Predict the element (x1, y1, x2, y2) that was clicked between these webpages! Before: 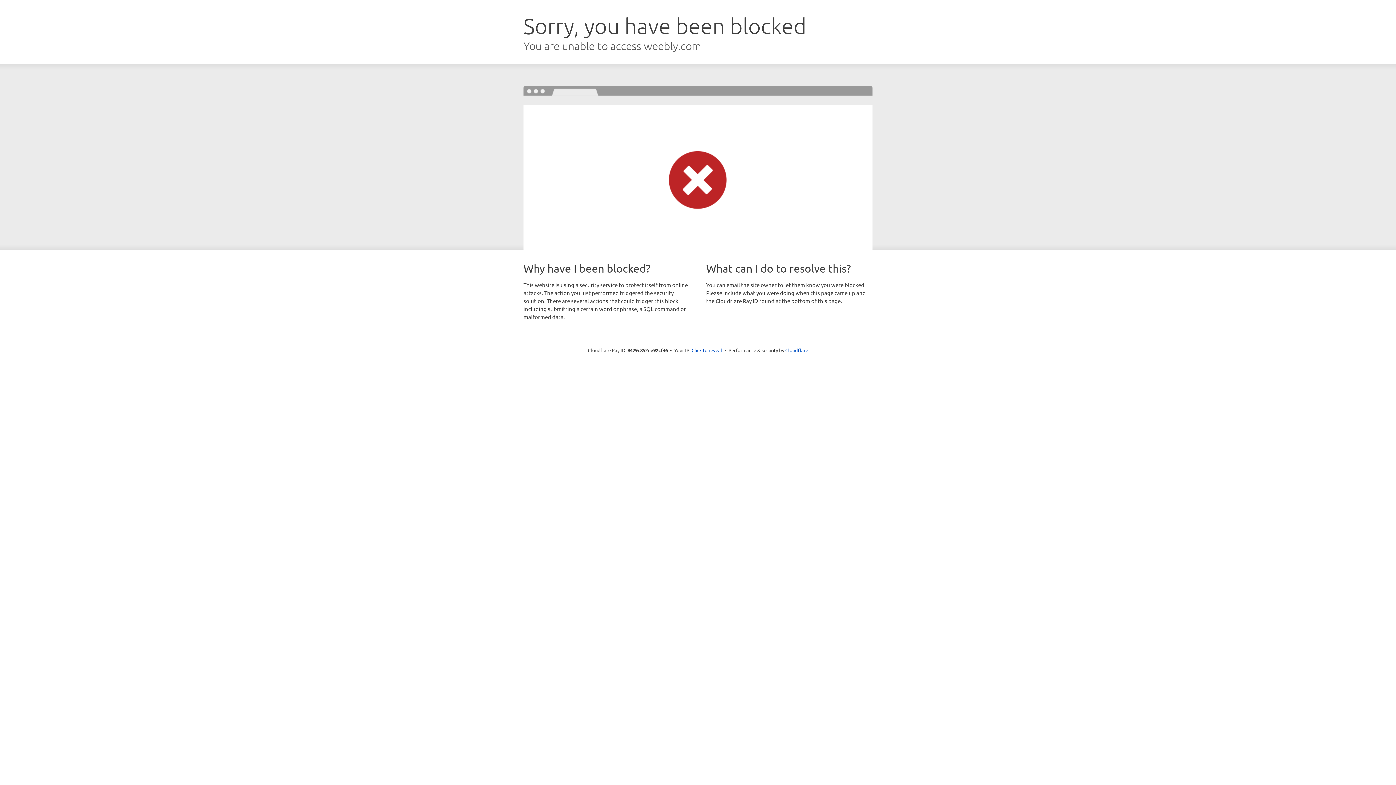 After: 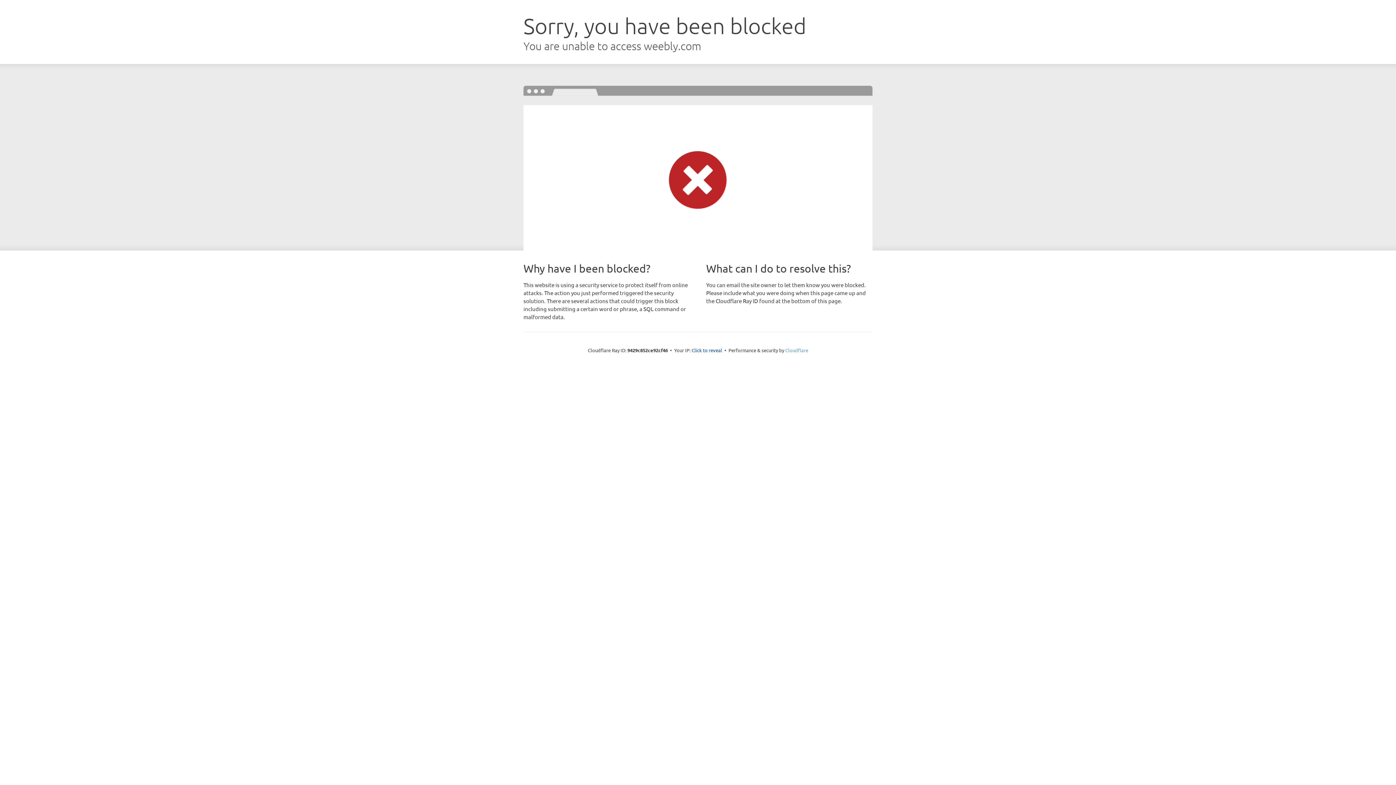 Action: bbox: (785, 347, 808, 353) label: Cloudflare